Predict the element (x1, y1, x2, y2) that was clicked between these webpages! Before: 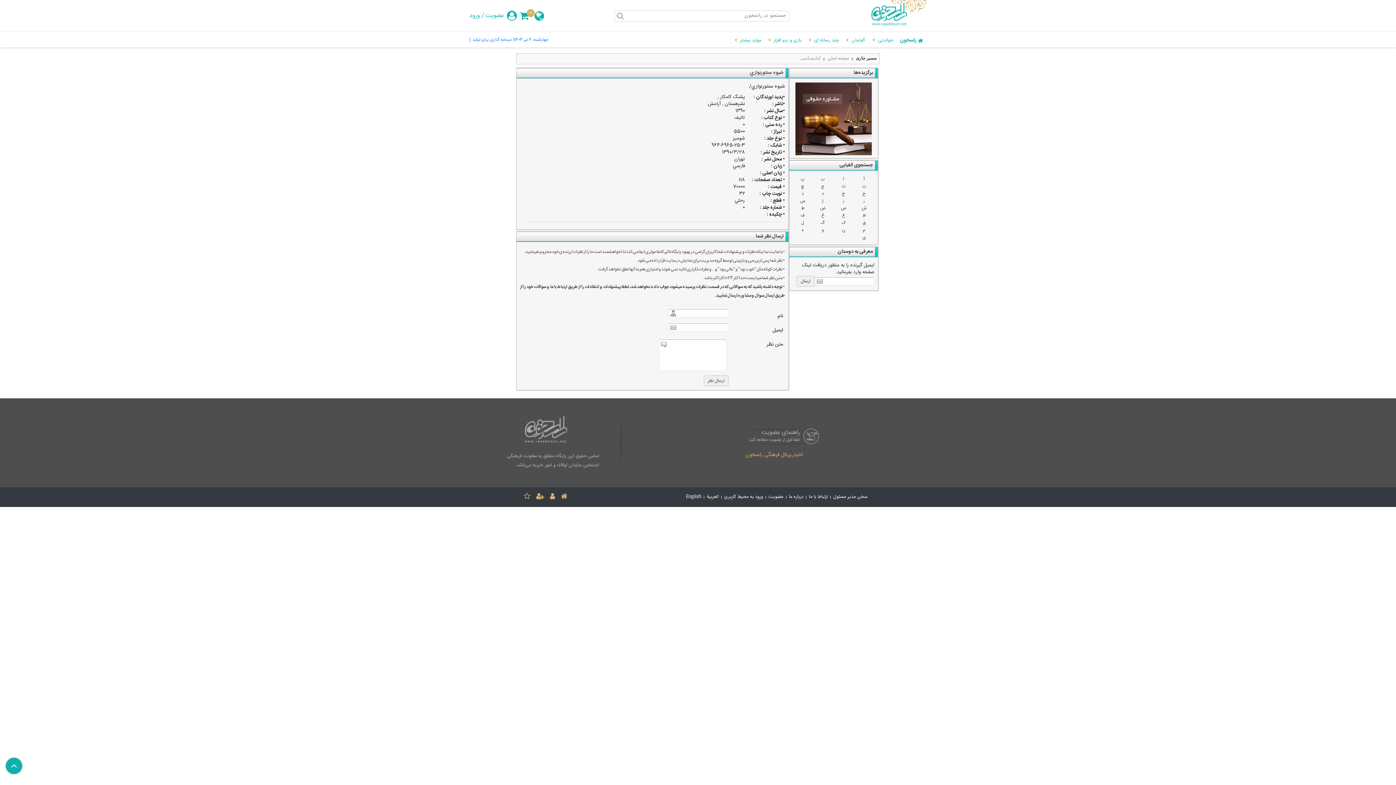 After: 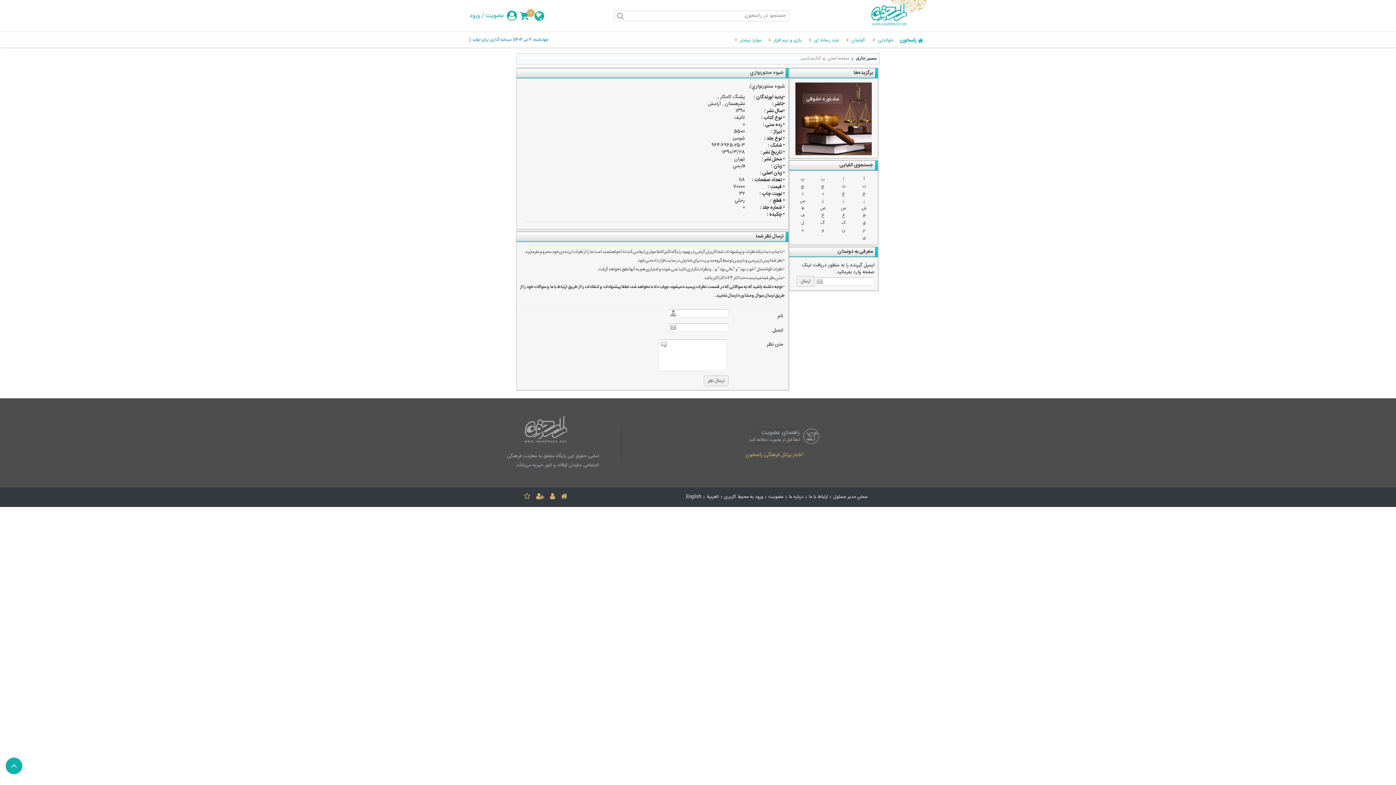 Action: bbox: (686, 490, 701, 504) label: English